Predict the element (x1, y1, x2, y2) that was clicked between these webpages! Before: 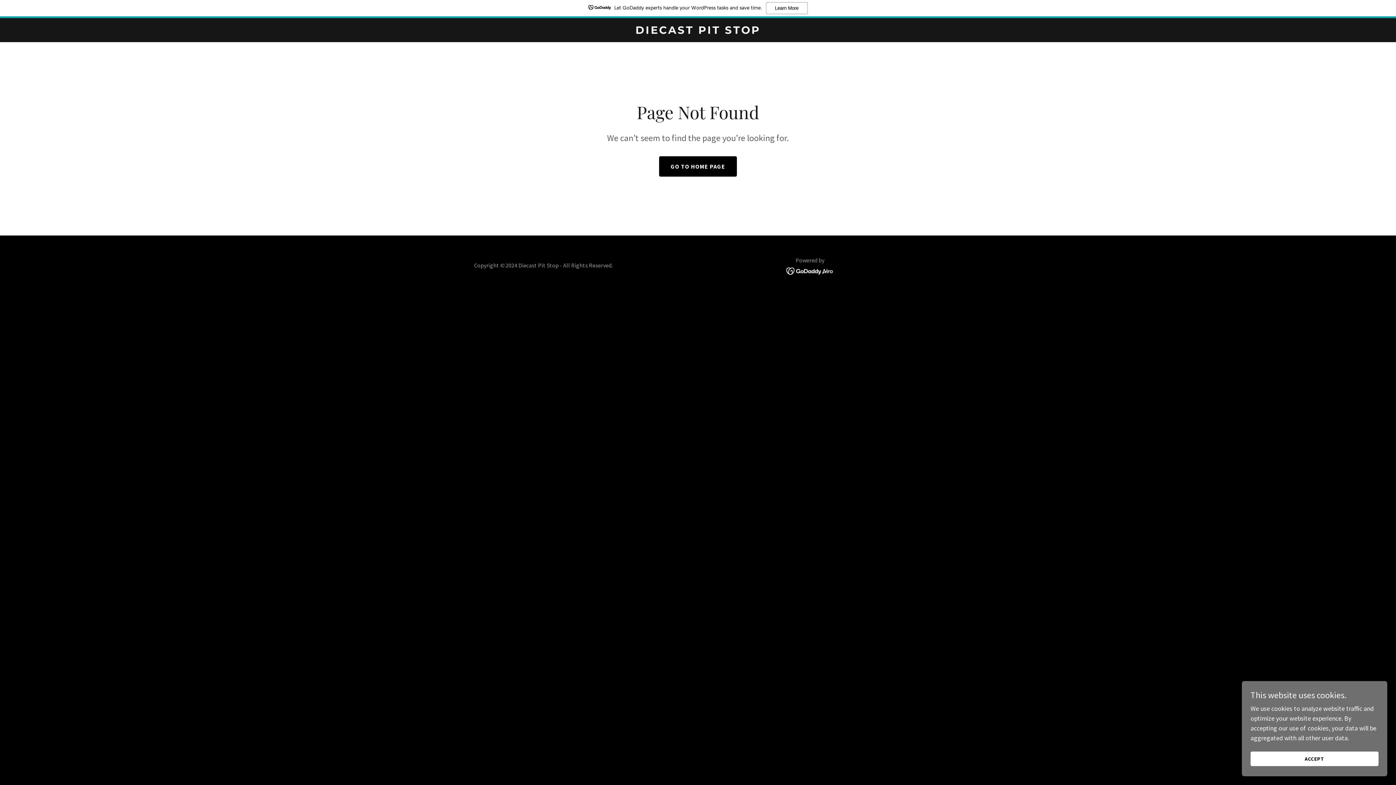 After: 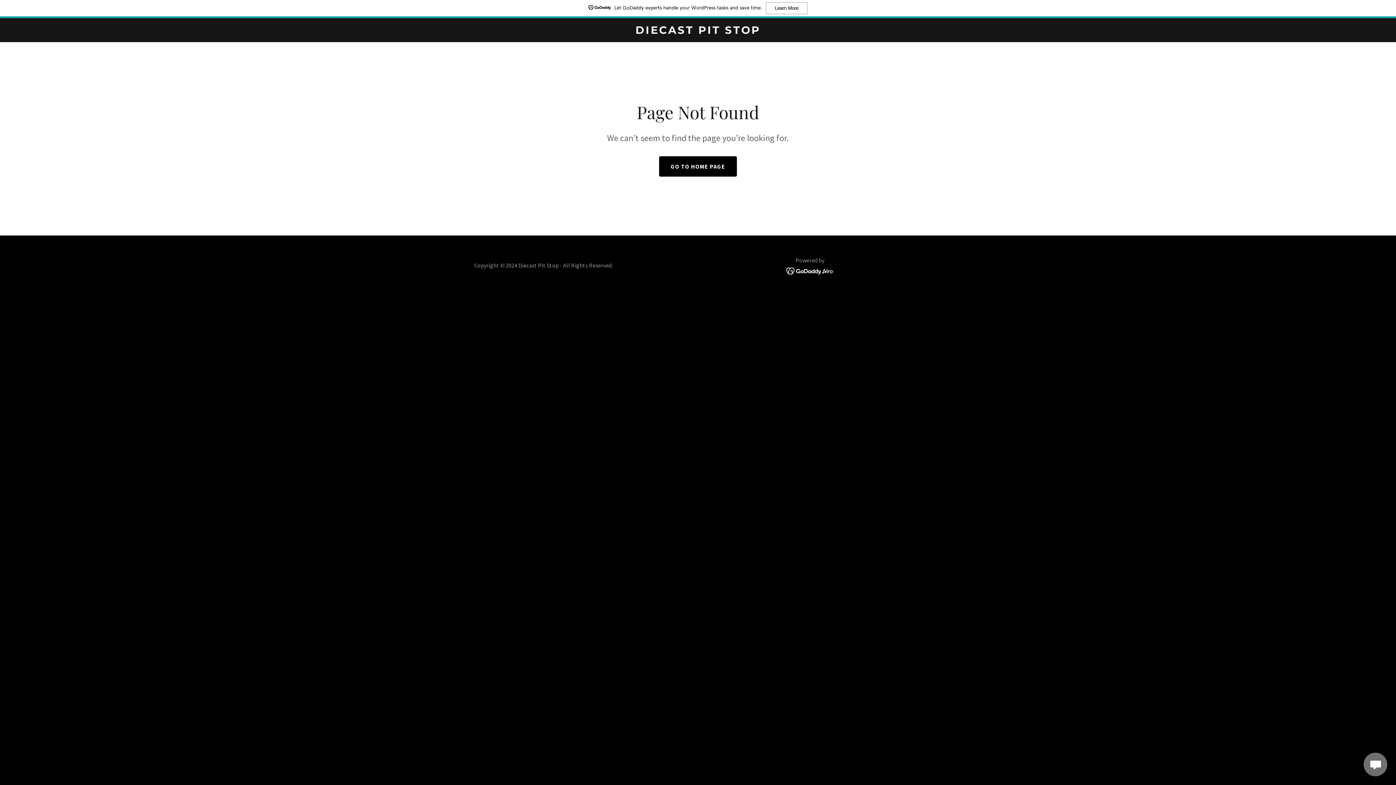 Action: bbox: (1250, 752, 1378, 766) label: ACCEPT